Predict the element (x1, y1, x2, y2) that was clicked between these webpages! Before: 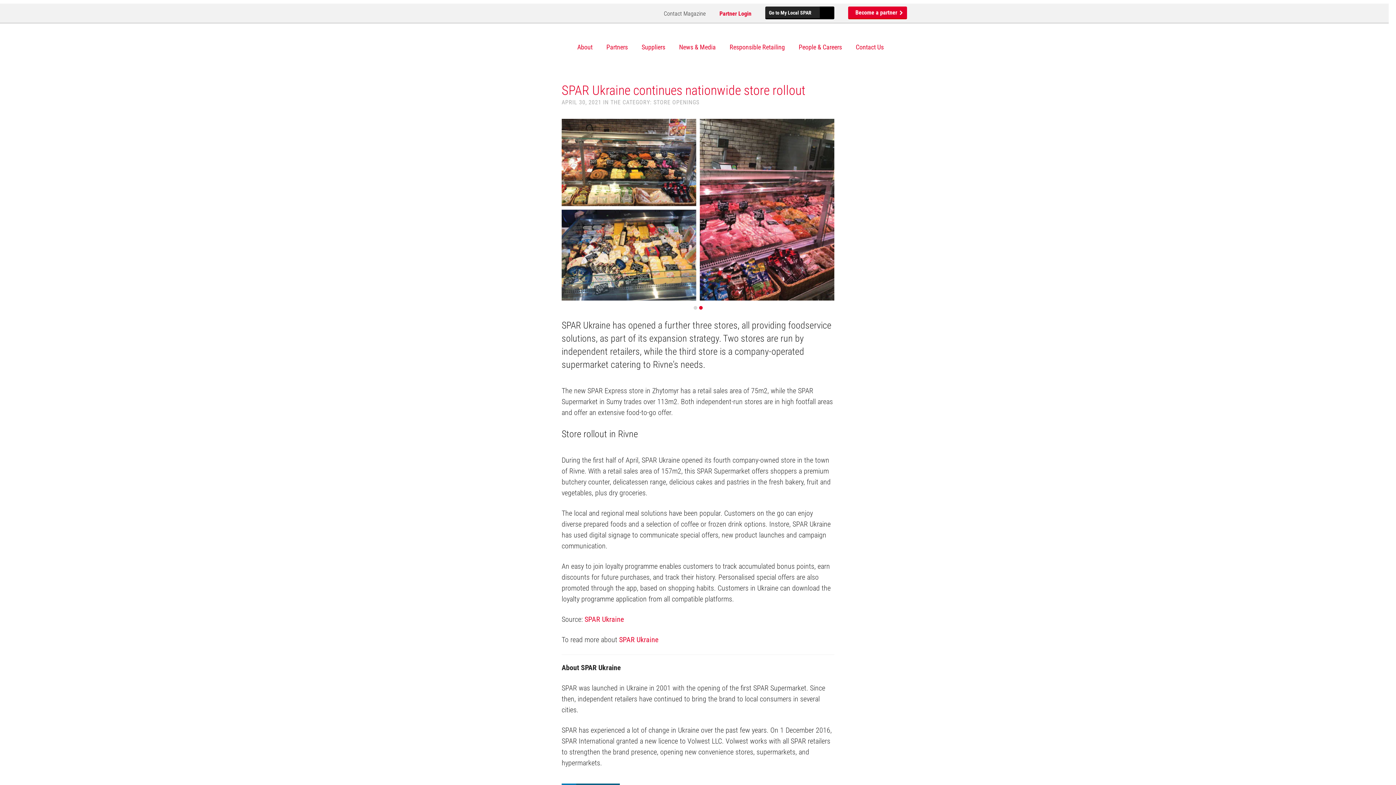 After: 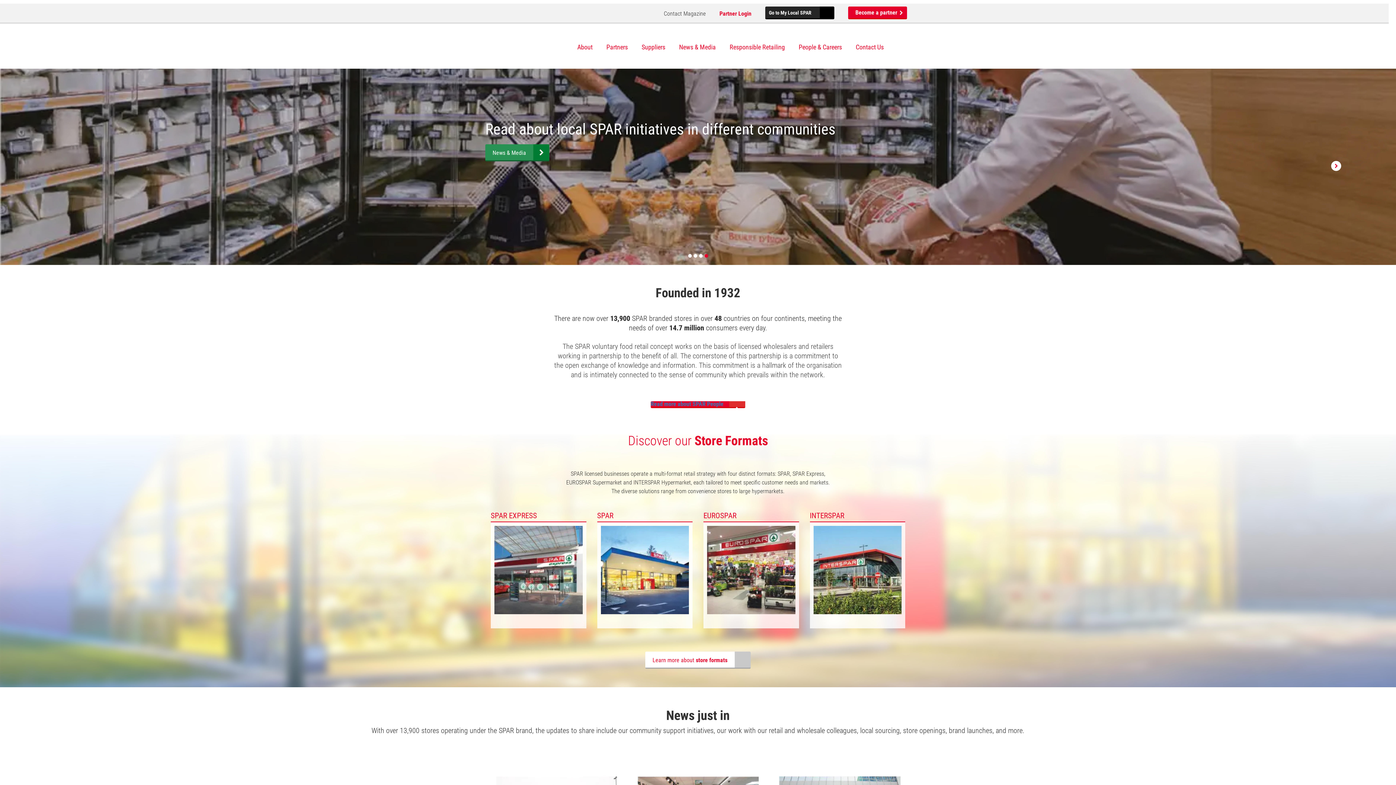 Action: bbox: (490, 40, 563, 52) label: SPAR International